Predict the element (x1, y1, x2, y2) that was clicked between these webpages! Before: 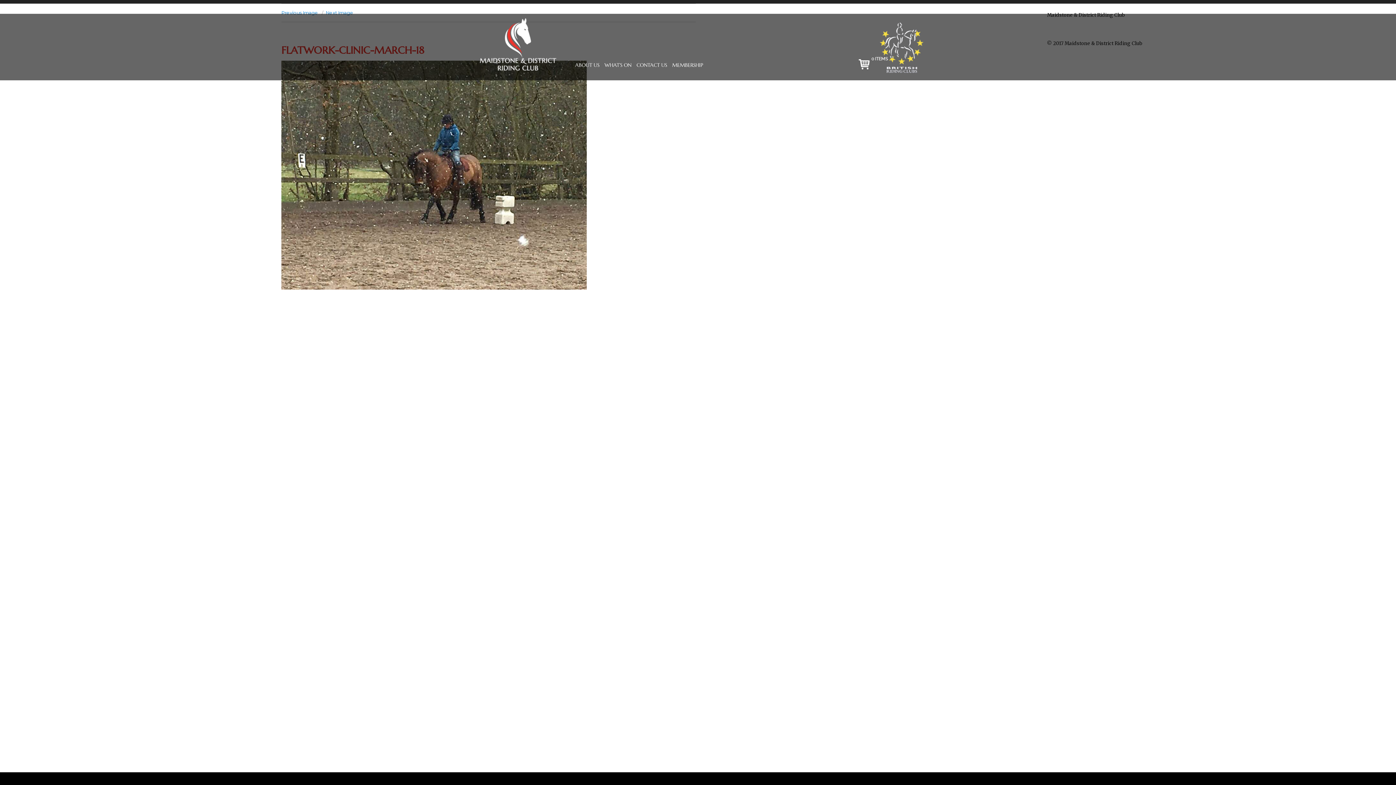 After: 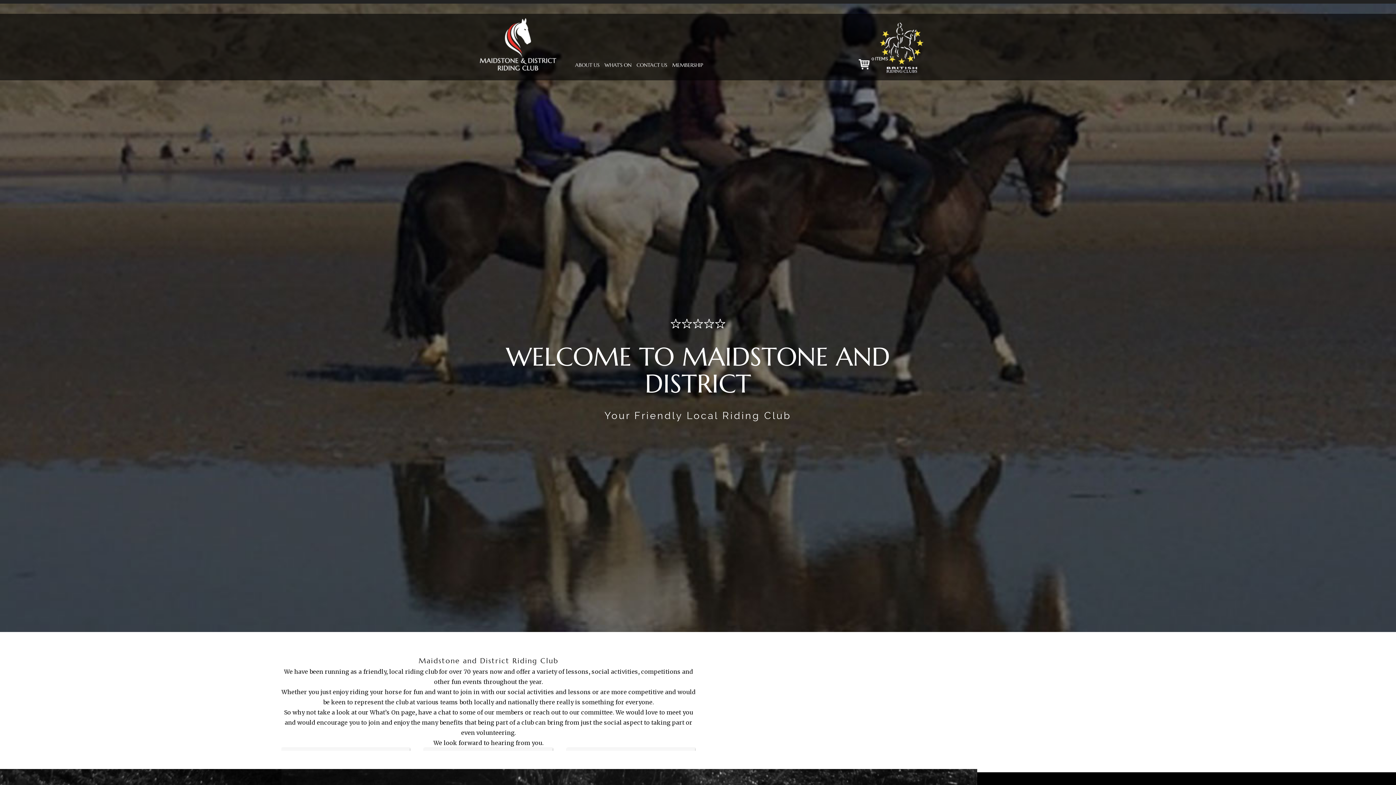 Action: bbox: (472, 18, 563, 70)